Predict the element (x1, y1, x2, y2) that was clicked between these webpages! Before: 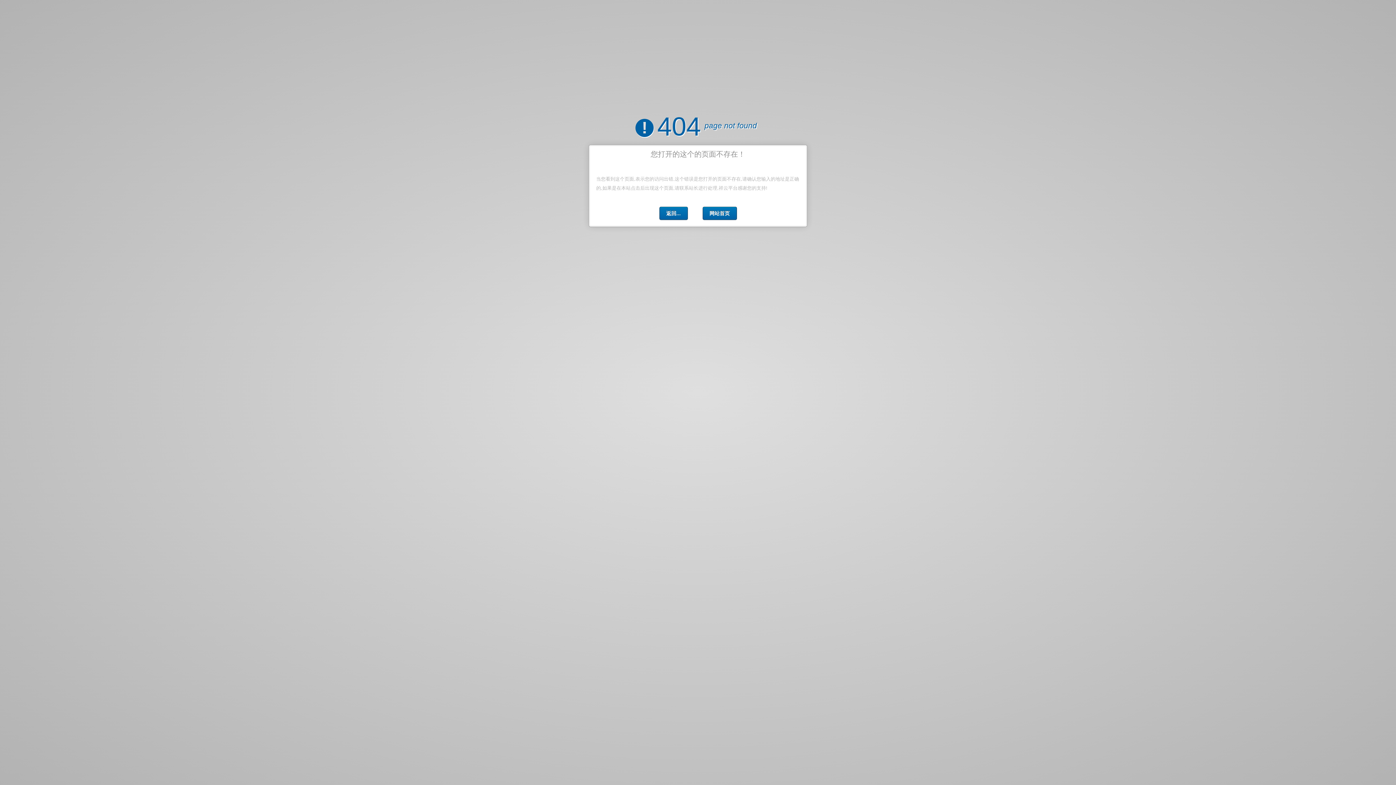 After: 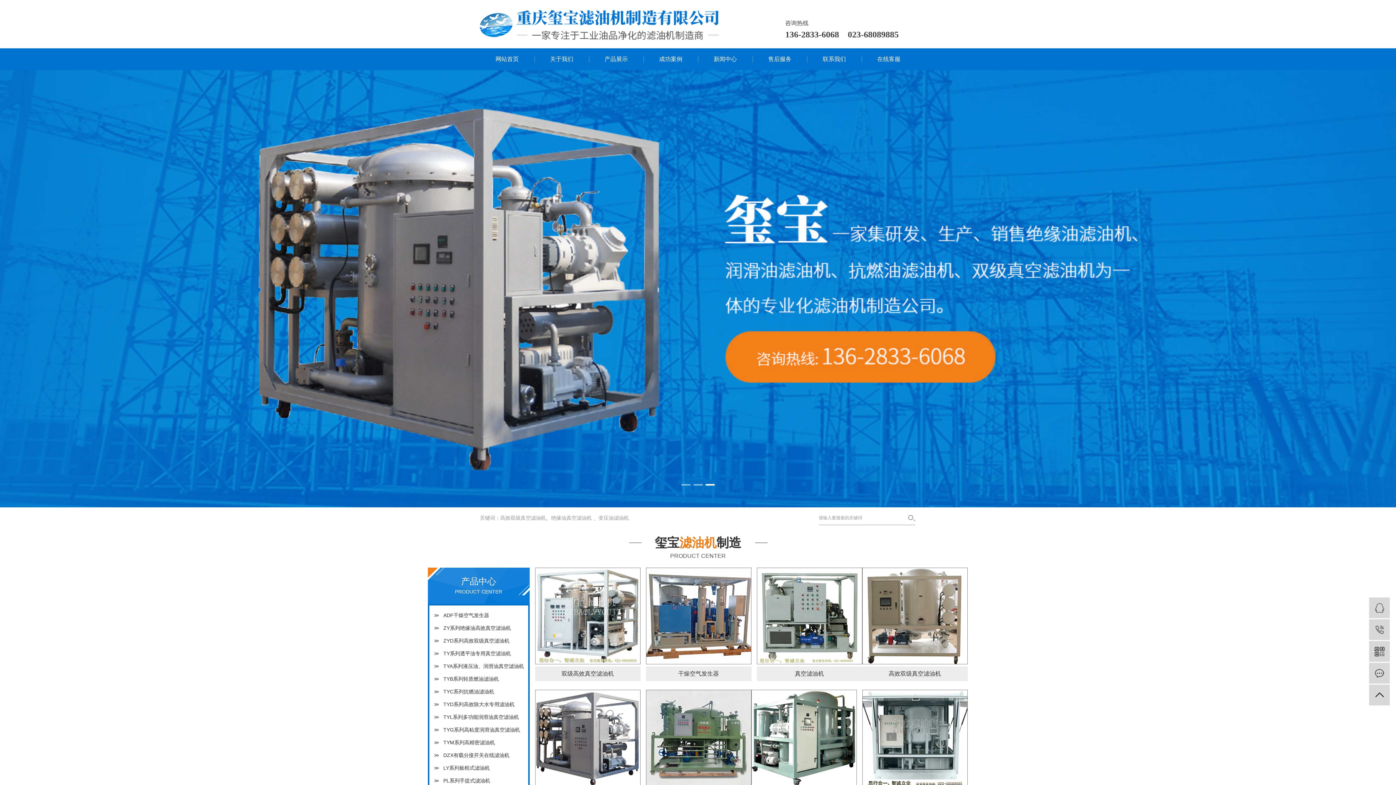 Action: bbox: (13, 7, 86, 36)